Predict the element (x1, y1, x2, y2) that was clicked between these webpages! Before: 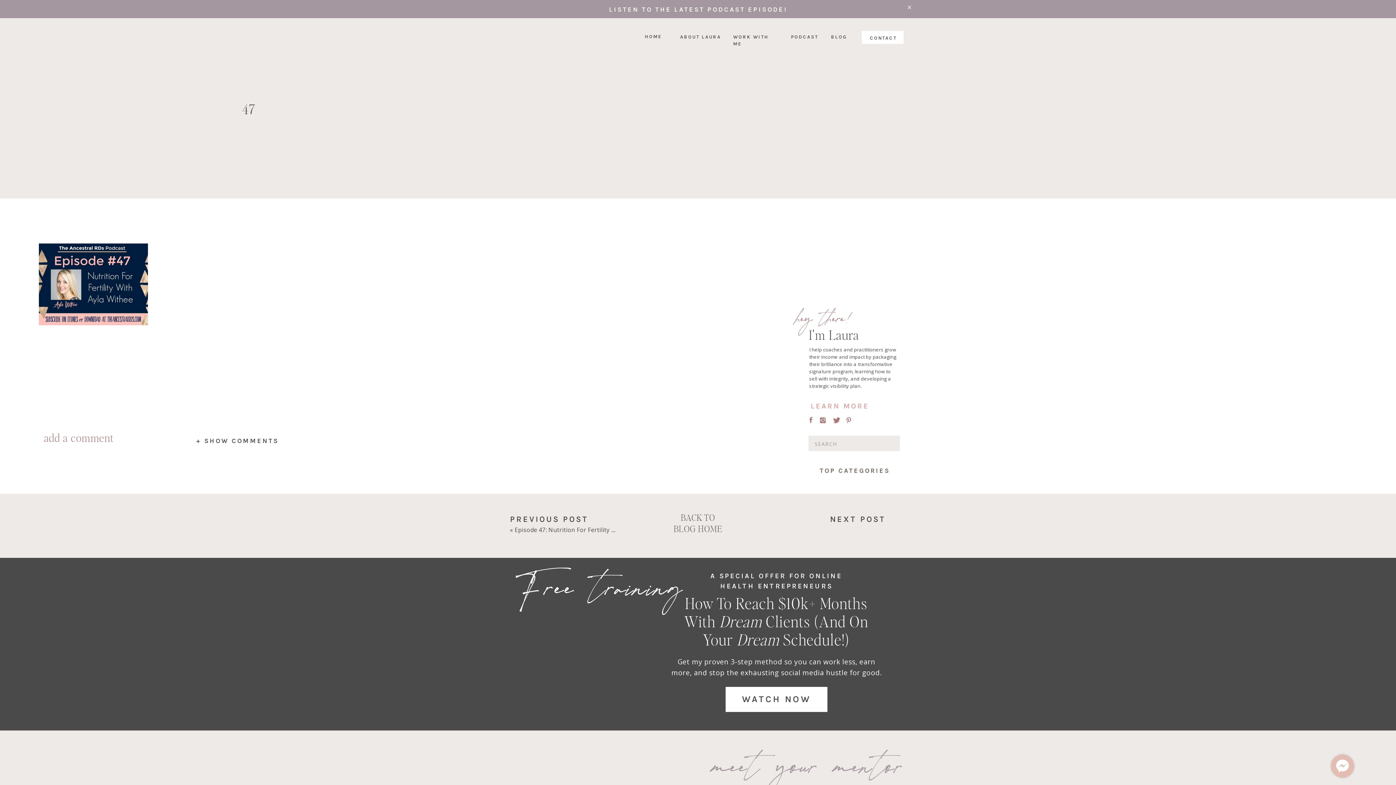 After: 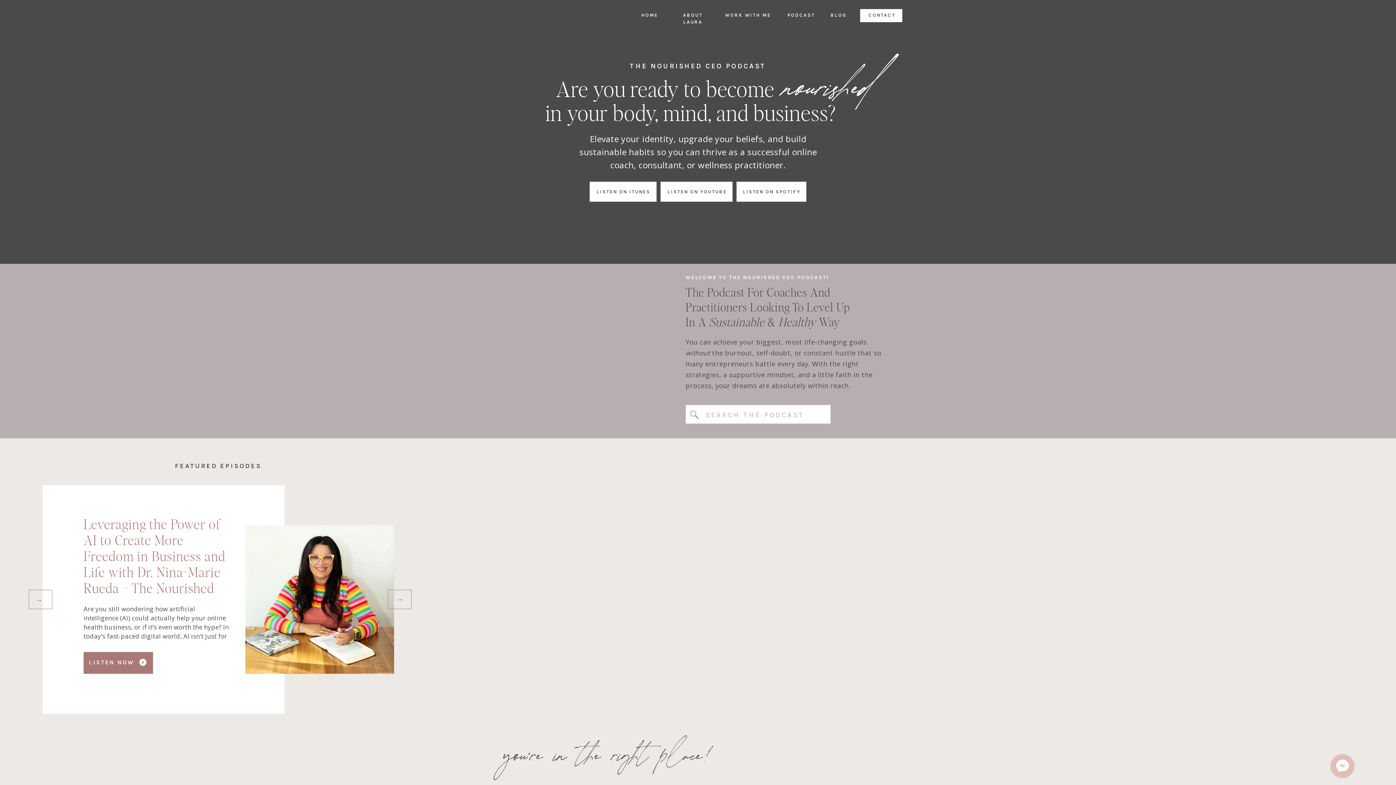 Action: bbox: (595, 4, 801, 13) label: LISTEN TO THE LATEST PODCAST EPISODE!